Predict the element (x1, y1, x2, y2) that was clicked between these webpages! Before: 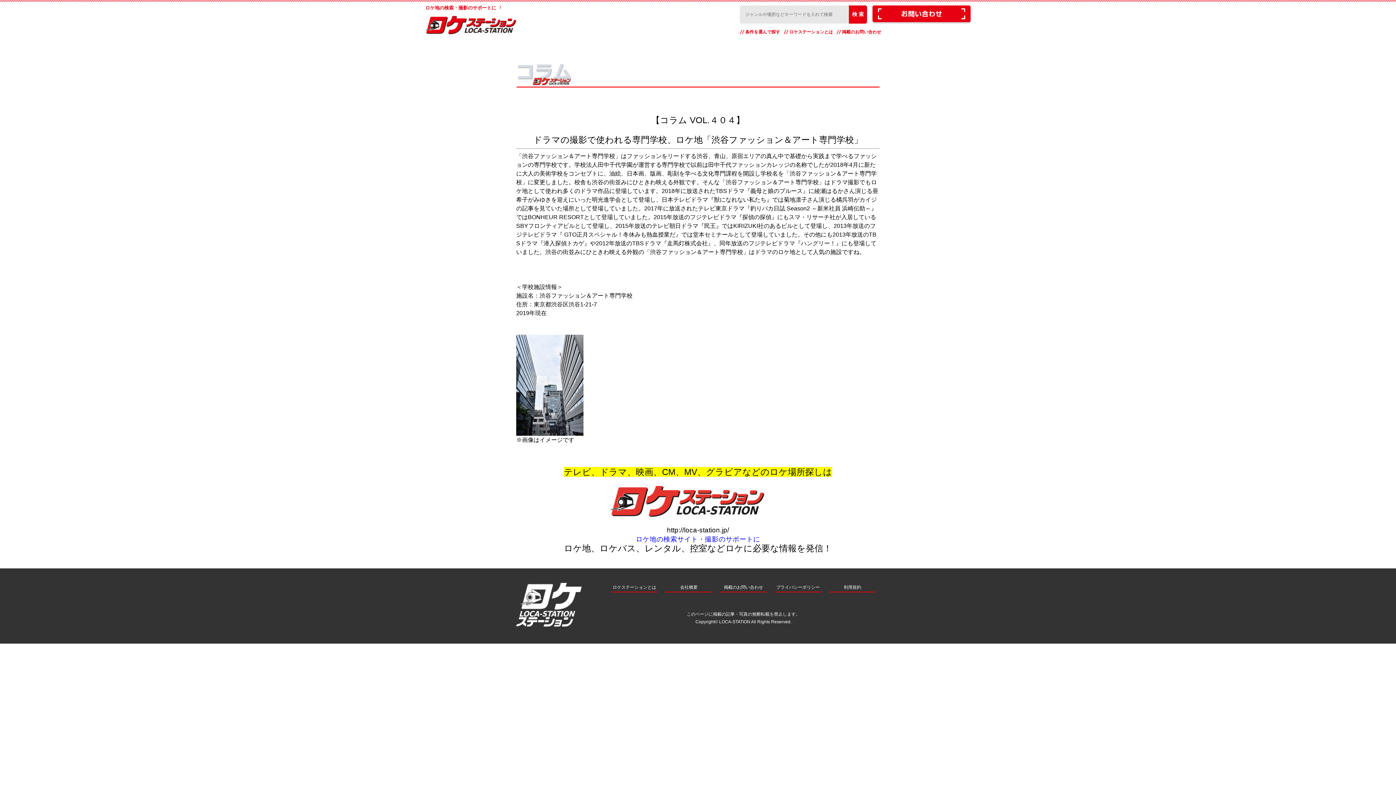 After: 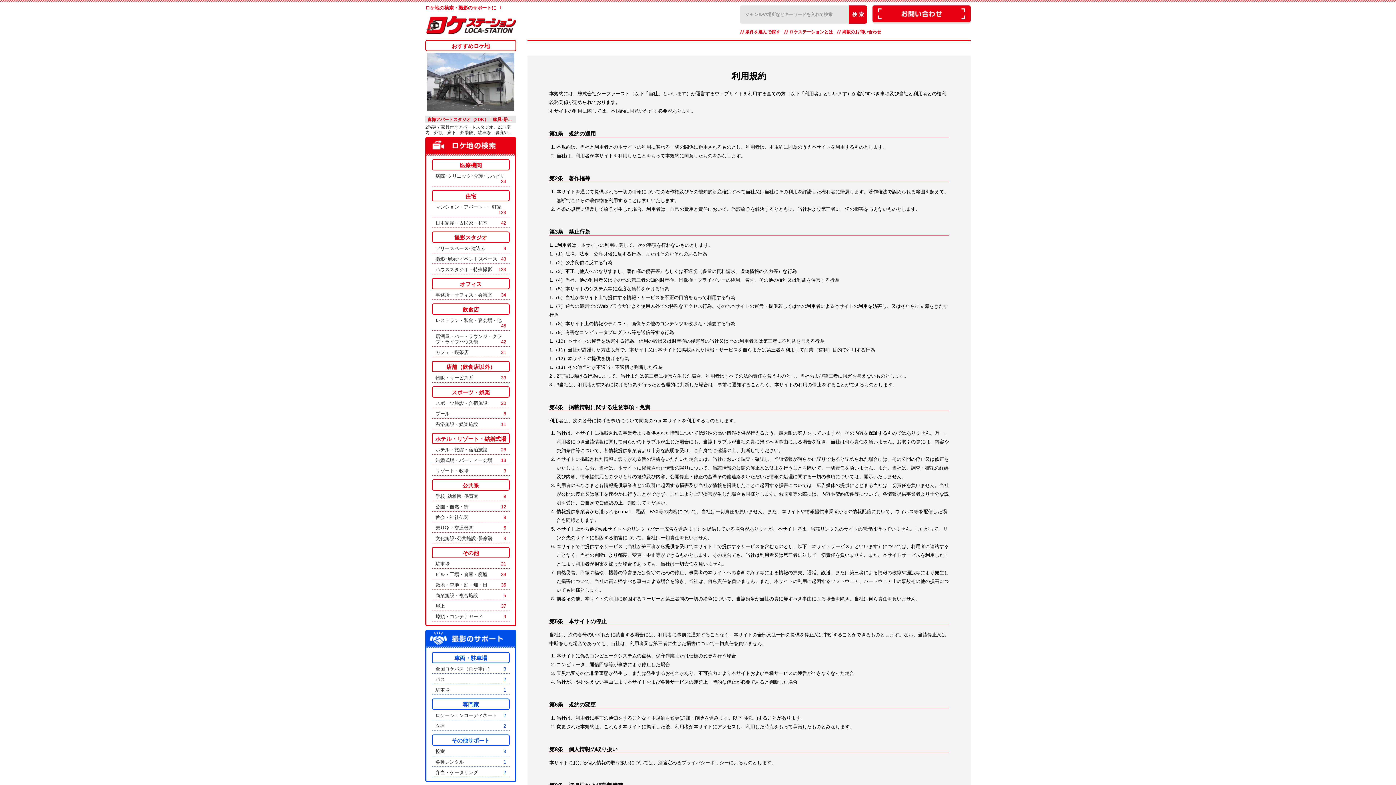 Action: bbox: (844, 585, 861, 590) label: 利用規約